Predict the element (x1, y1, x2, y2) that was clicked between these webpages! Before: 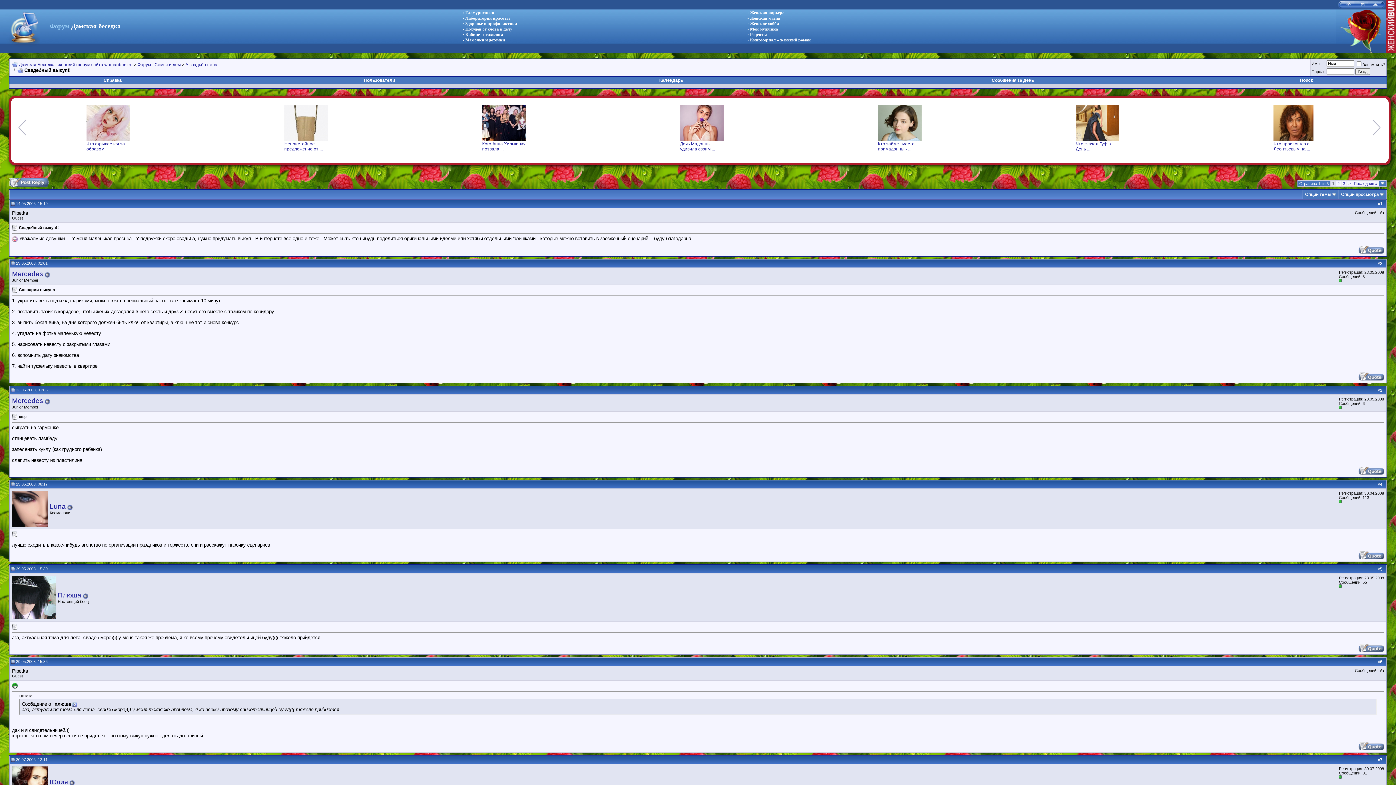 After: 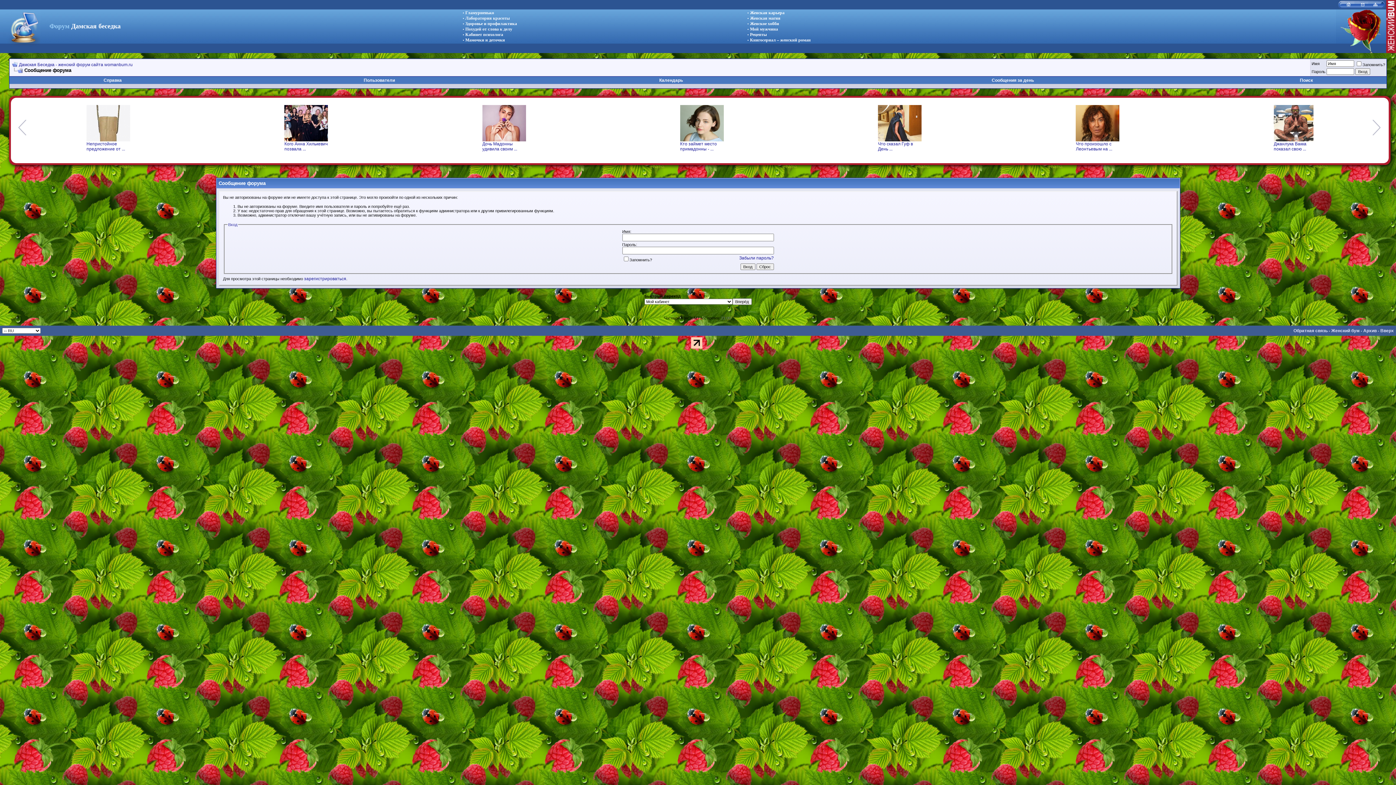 Action: bbox: (1358, 648, 1384, 653)